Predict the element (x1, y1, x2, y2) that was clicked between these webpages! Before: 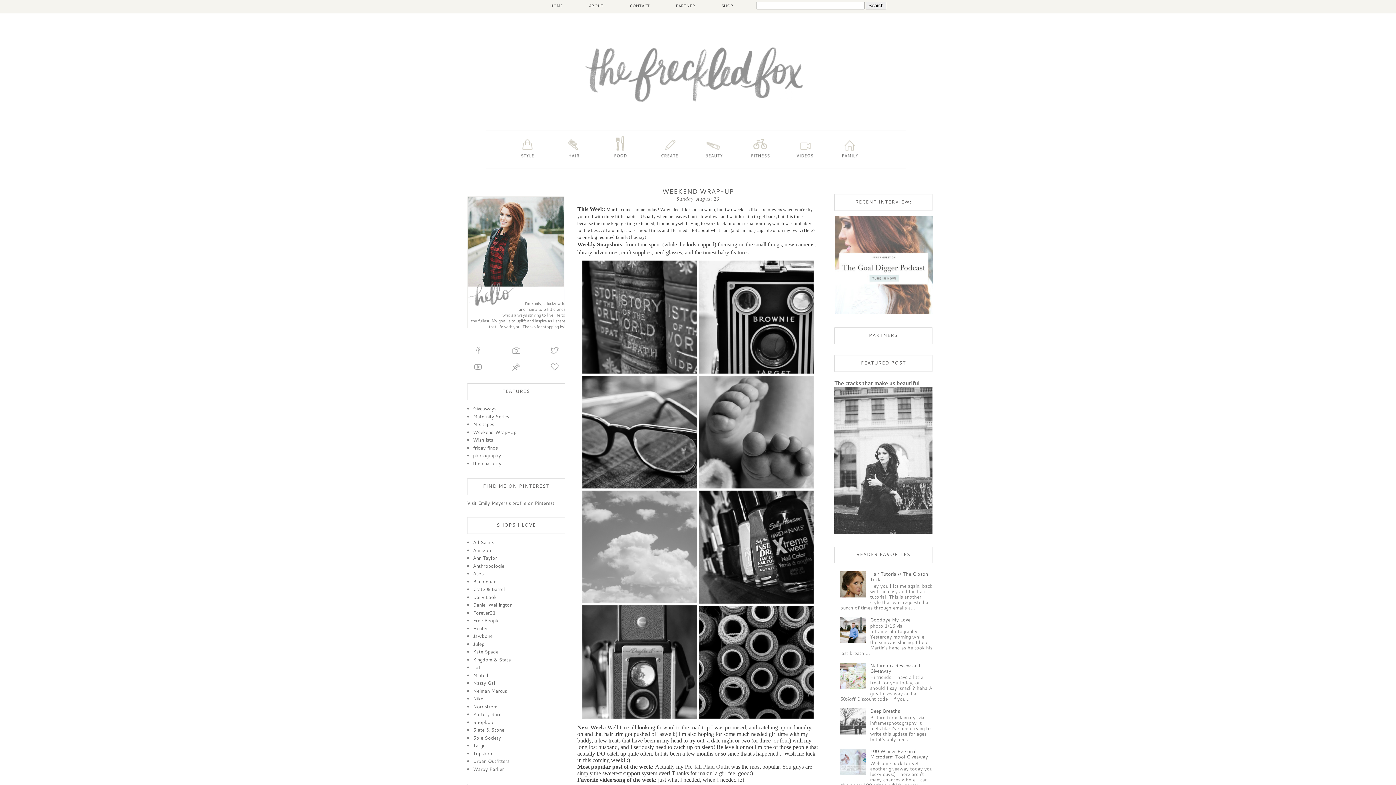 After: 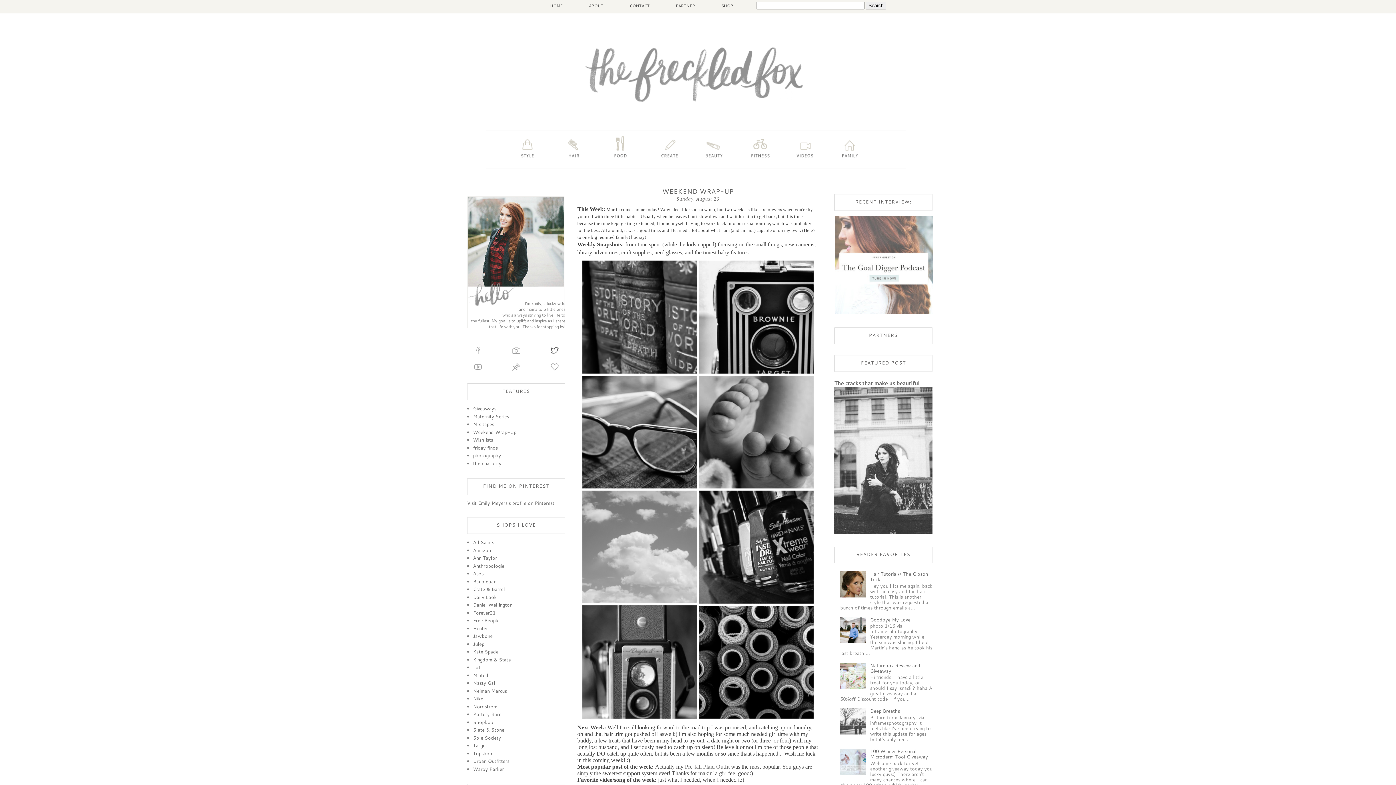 Action: bbox: (545, 349, 563, 356)